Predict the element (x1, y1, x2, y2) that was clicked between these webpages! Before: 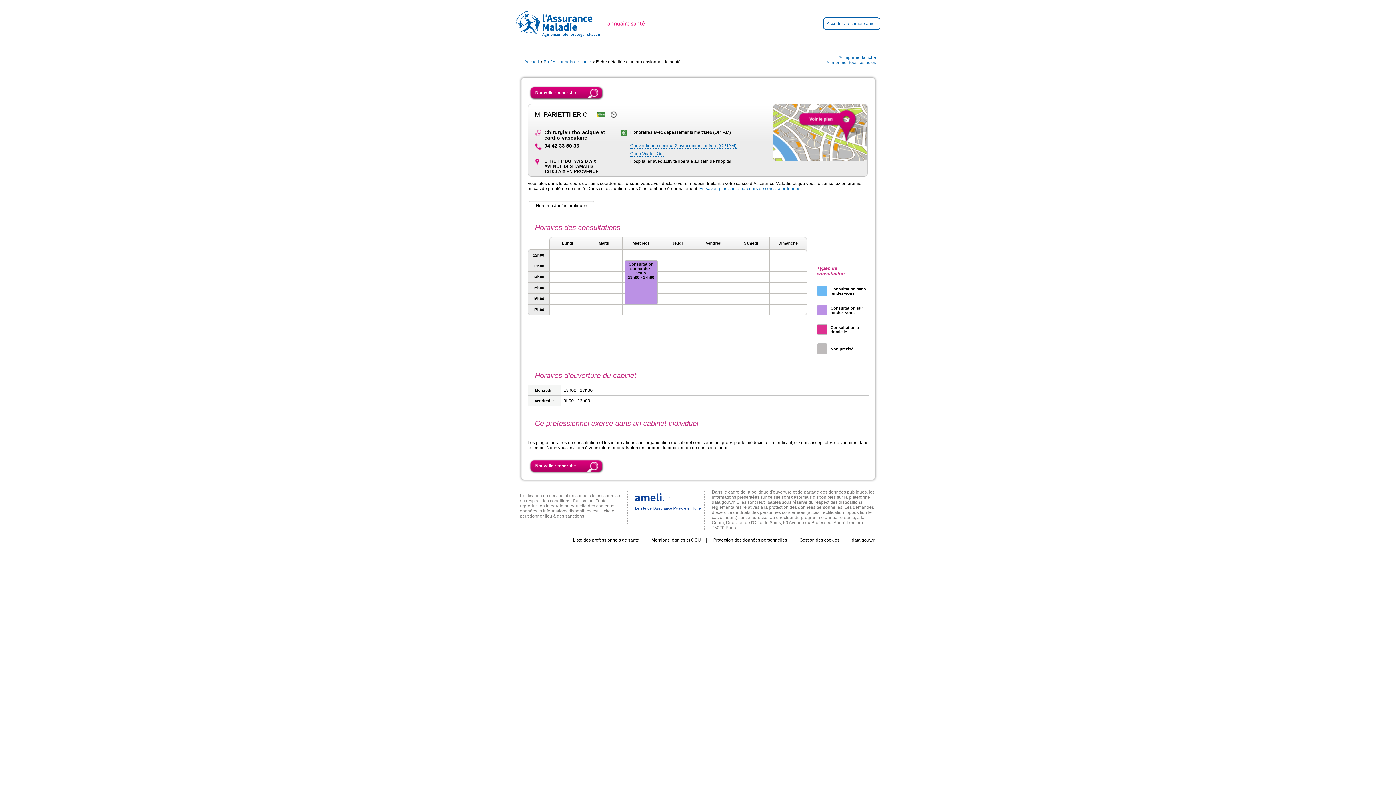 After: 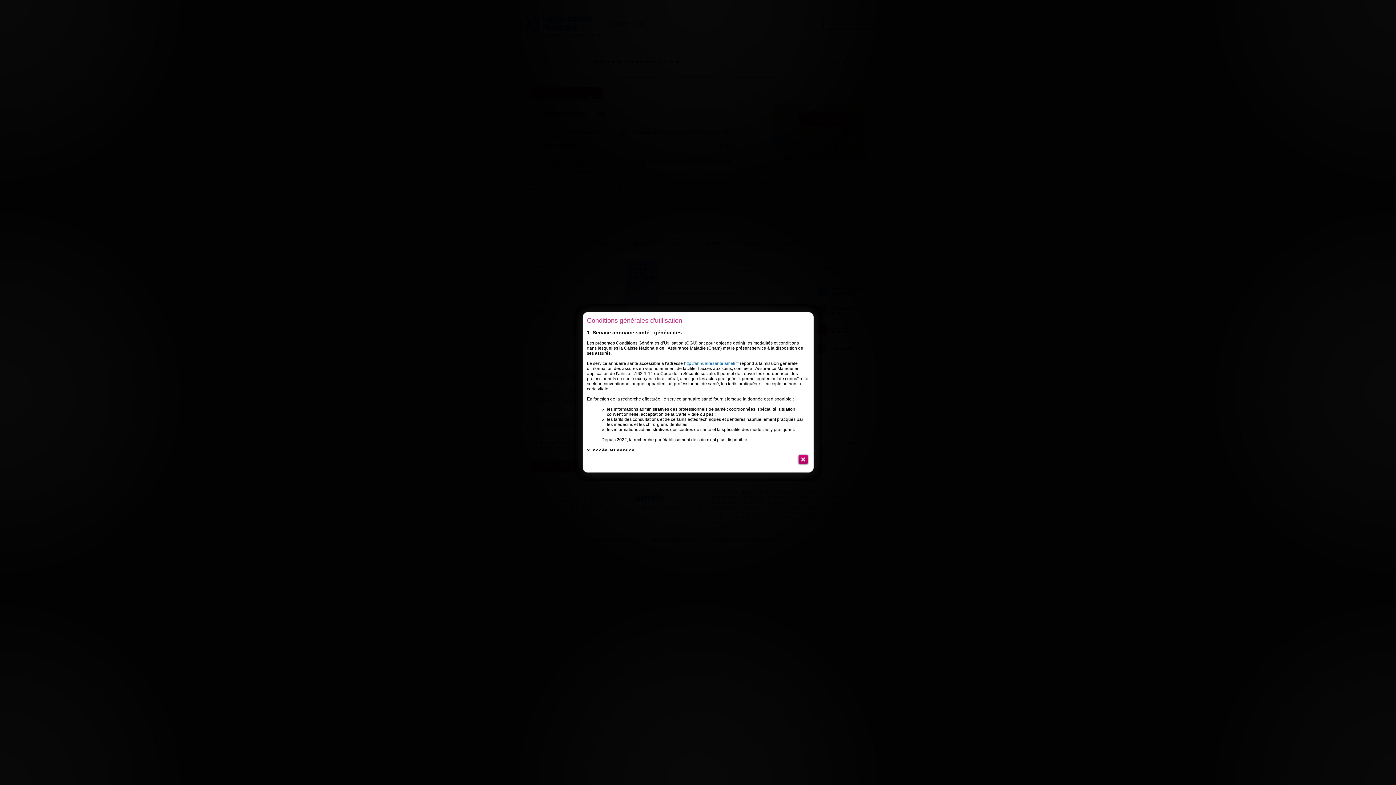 Action: label: Mentions légales et CGU bbox: (646, 537, 706, 542)